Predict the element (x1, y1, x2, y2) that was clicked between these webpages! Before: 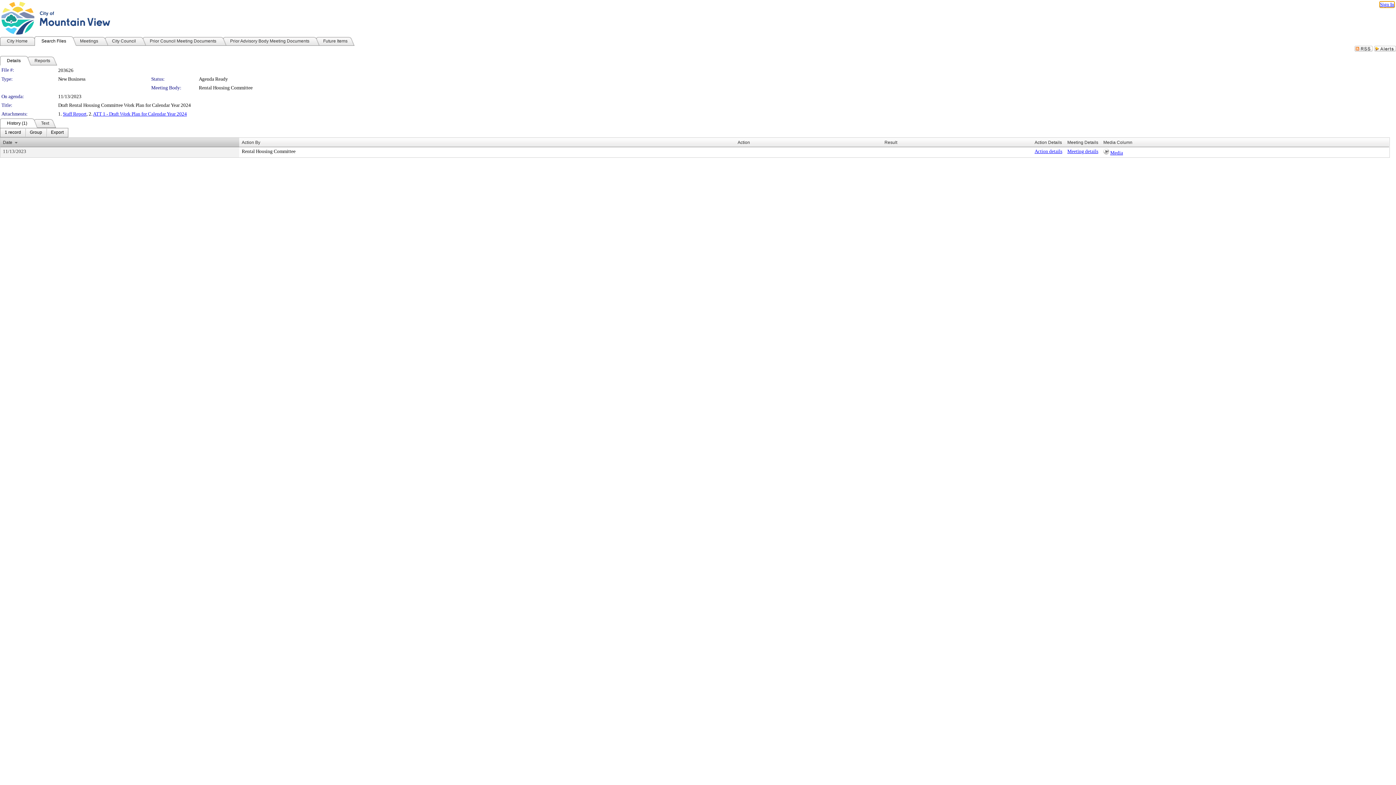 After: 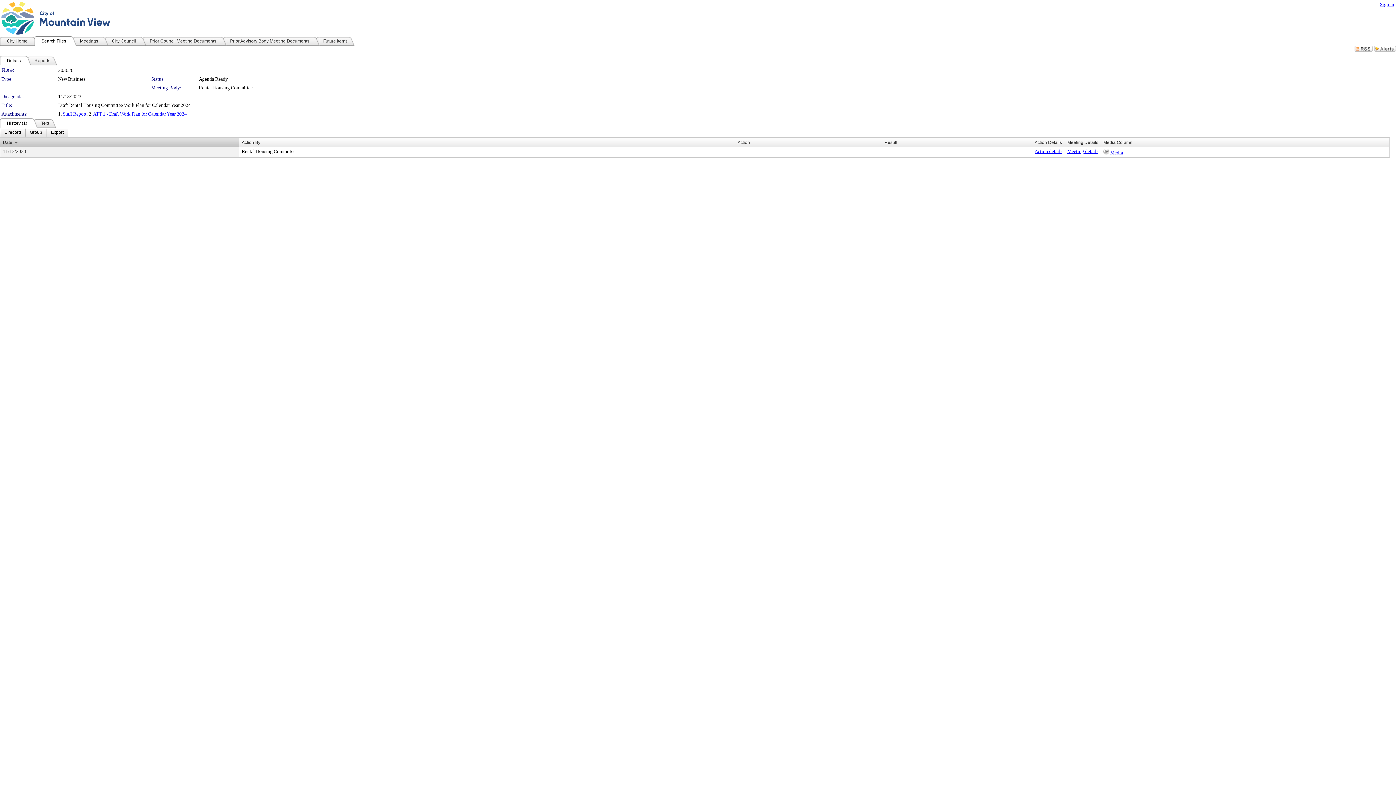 Action: label: Media bbox: (1110, 150, 1123, 155)